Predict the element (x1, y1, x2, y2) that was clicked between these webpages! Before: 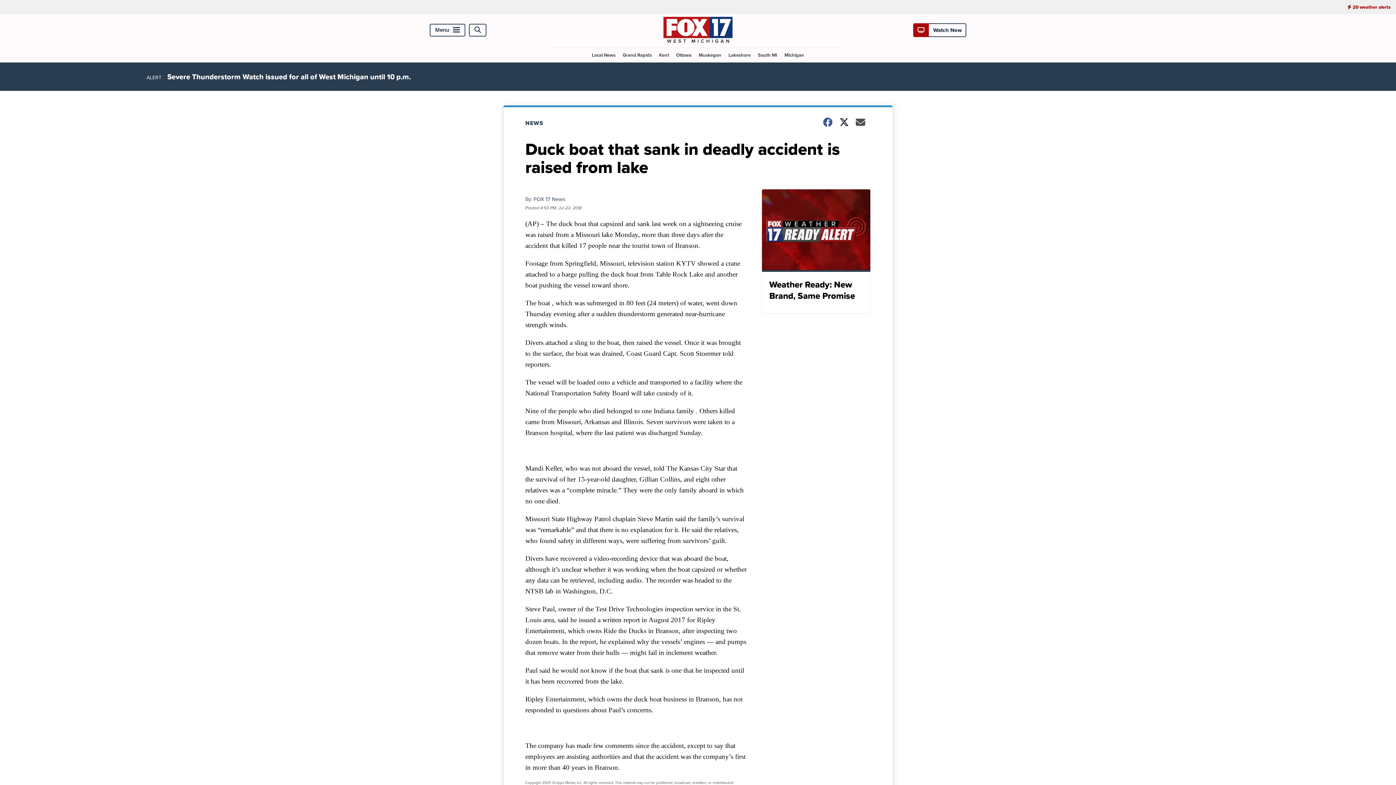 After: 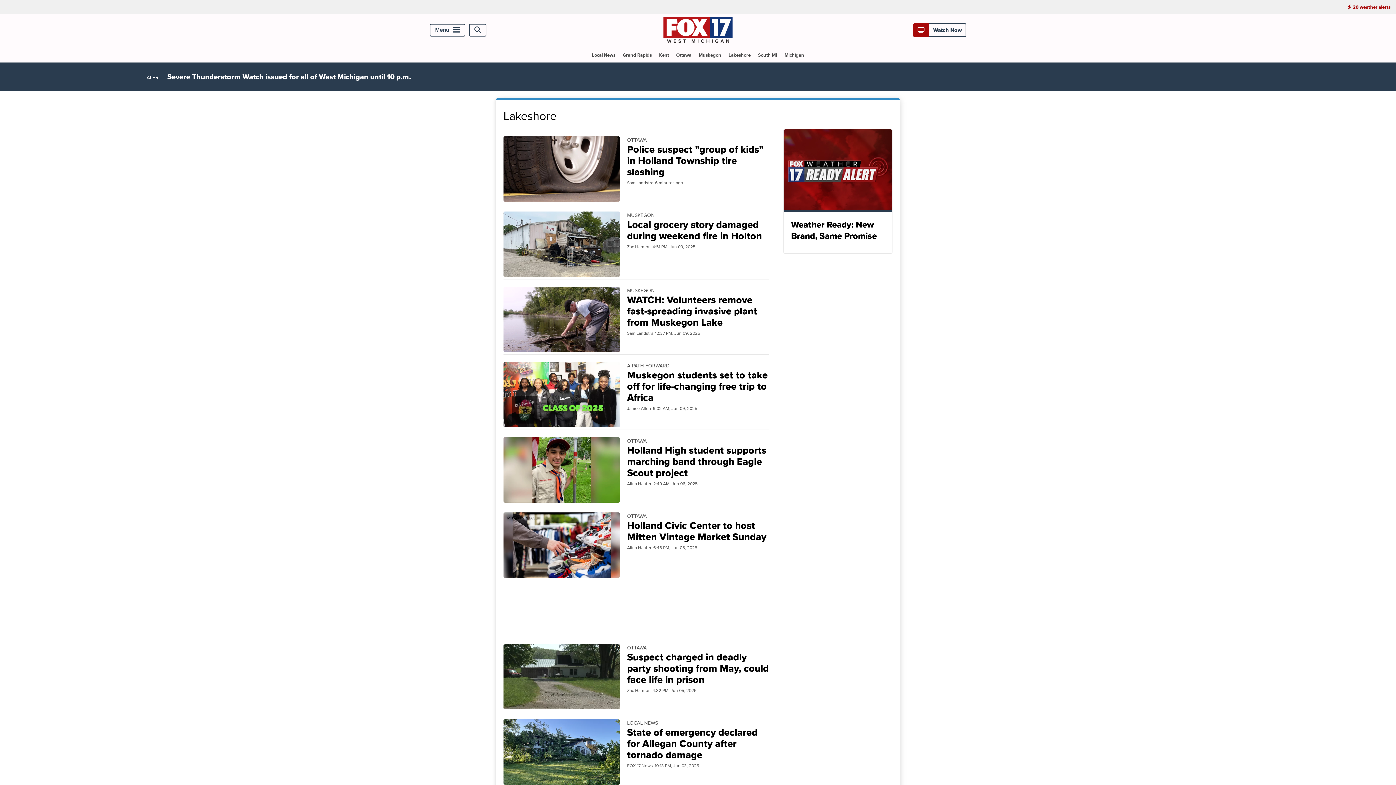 Action: label: Lakeshore bbox: (725, 47, 753, 62)